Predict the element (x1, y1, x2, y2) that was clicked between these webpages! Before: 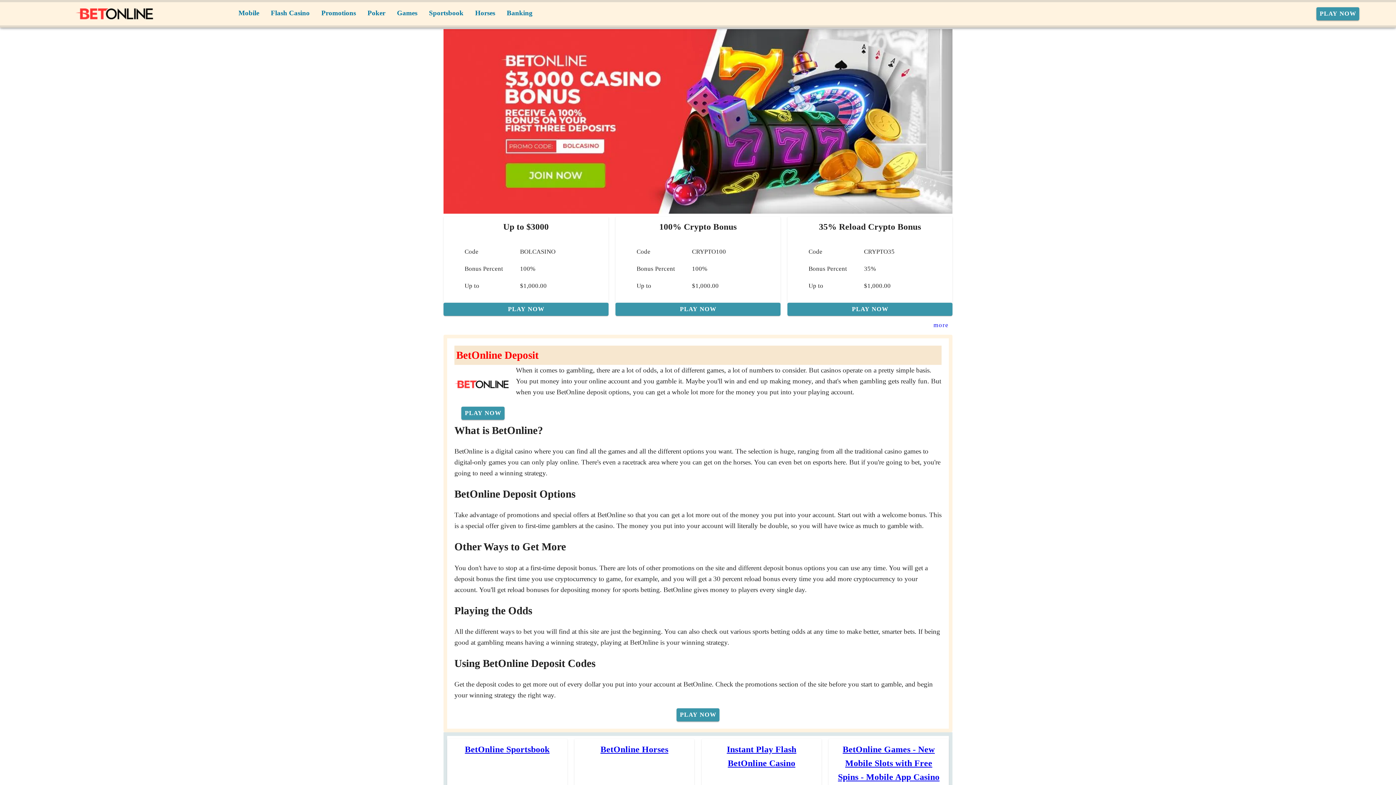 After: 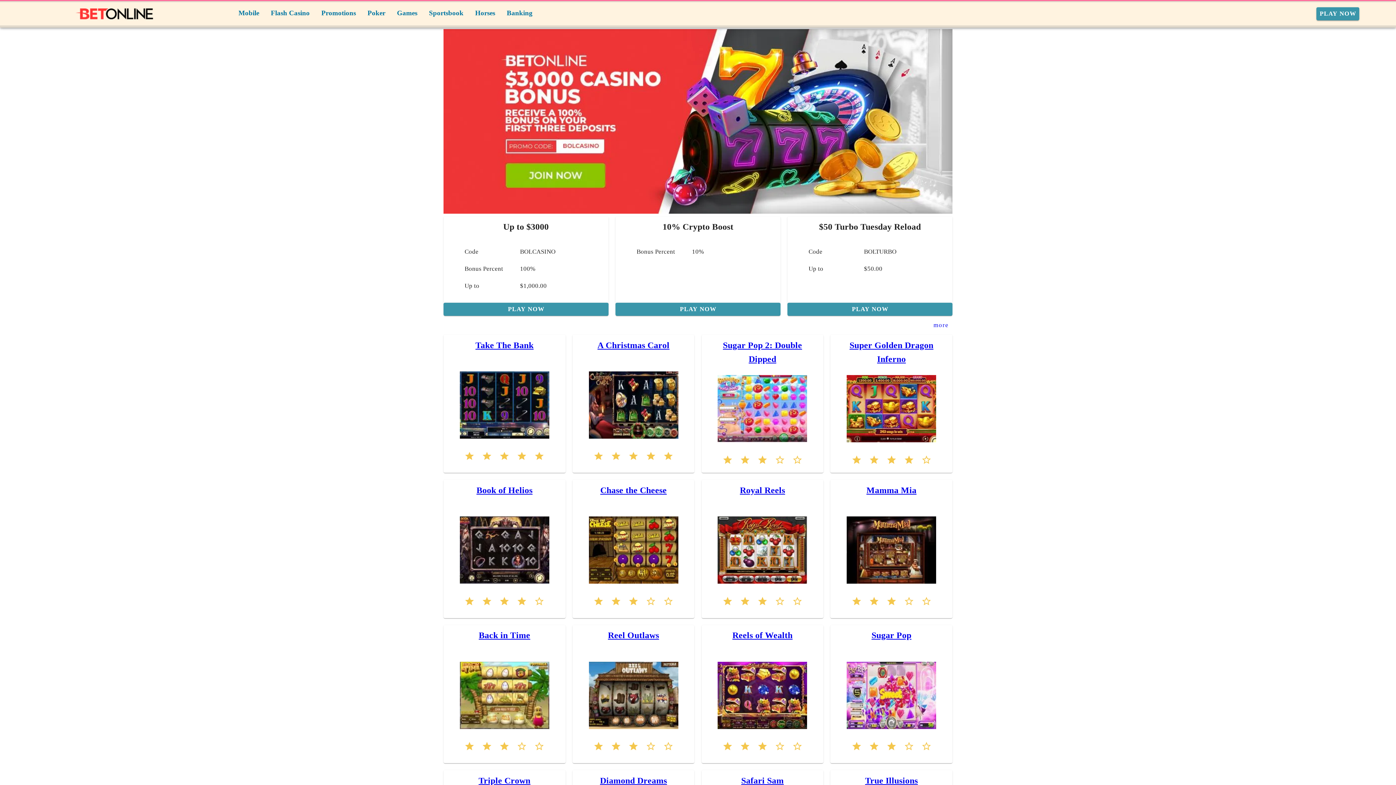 Action: bbox: (439, 607, 568, 640) label: home